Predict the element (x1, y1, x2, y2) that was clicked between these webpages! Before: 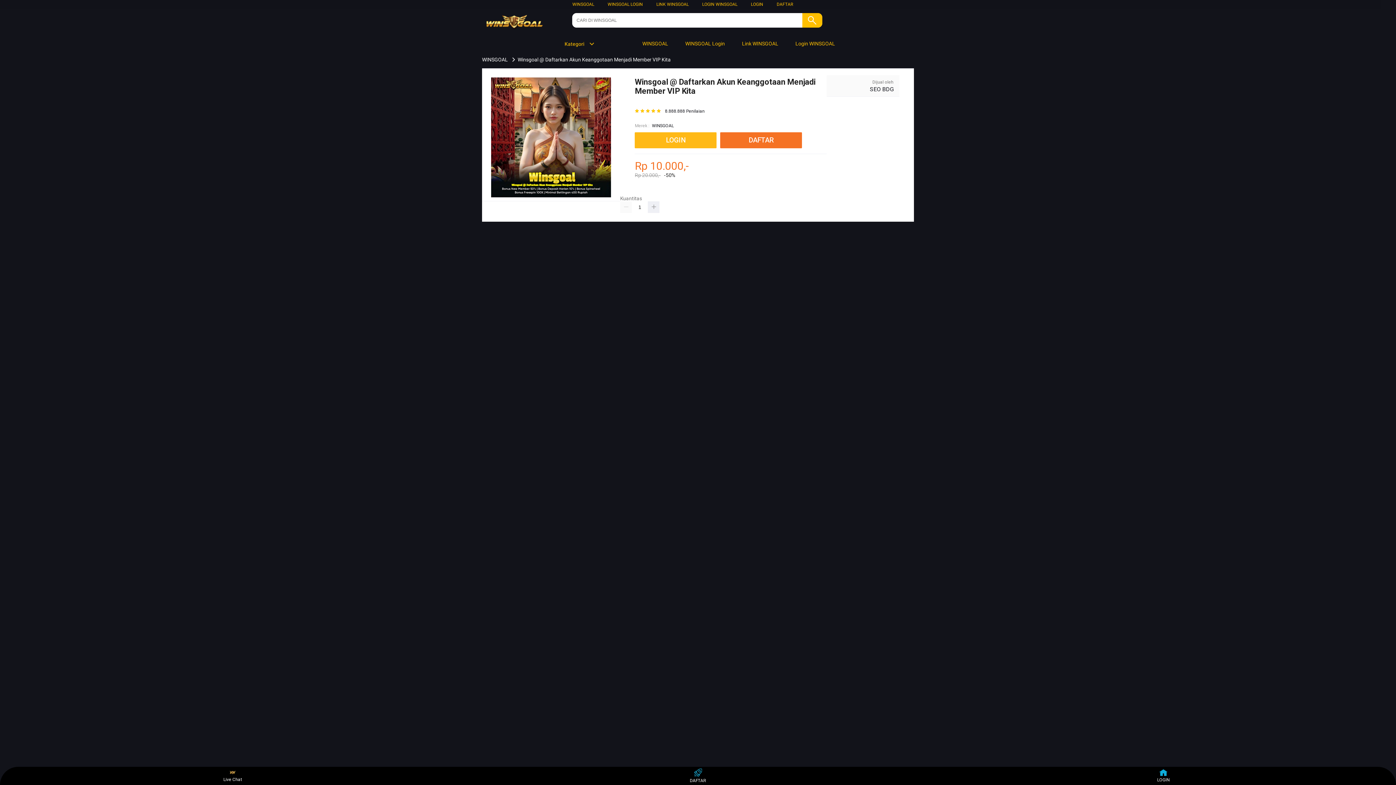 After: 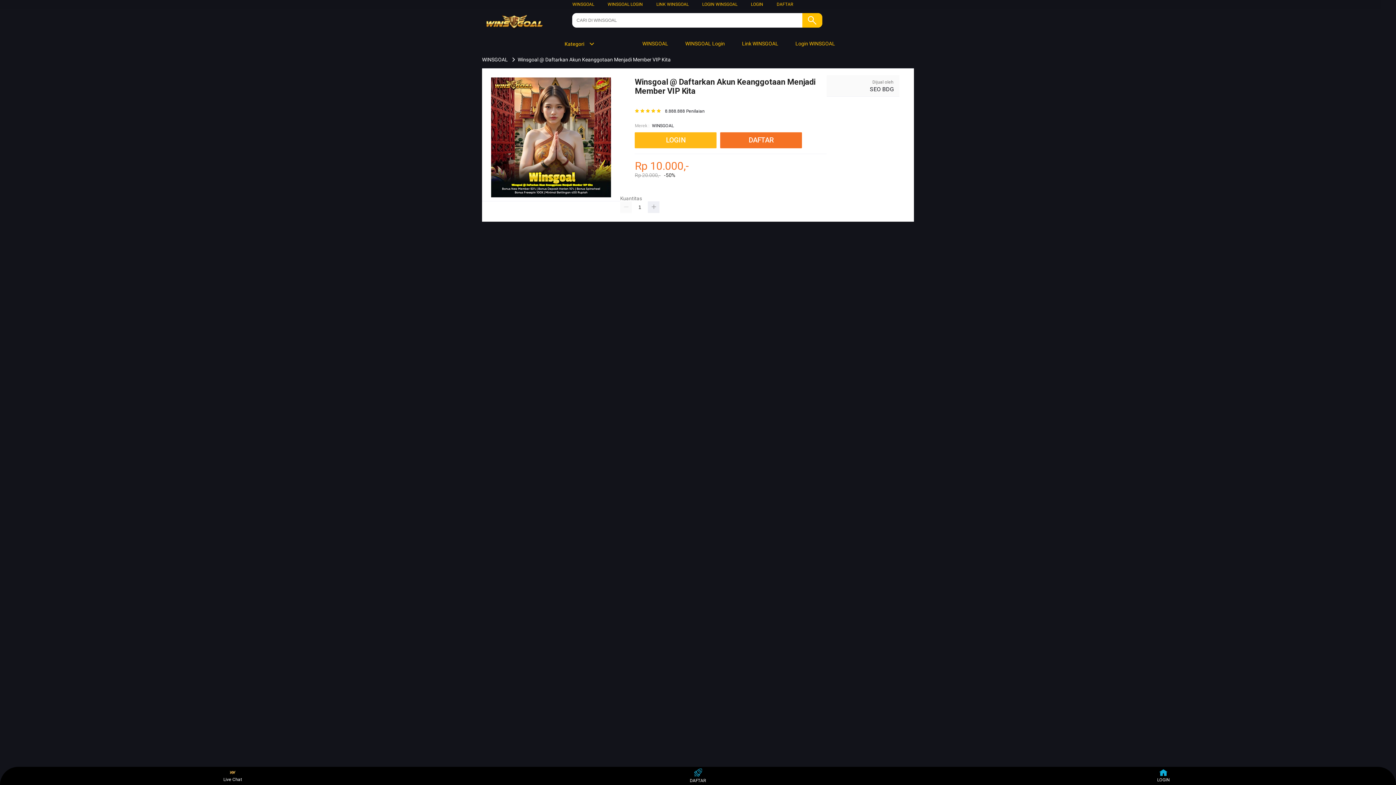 Action: label:  WINSGOAL bbox: (633, 36, 672, 50)